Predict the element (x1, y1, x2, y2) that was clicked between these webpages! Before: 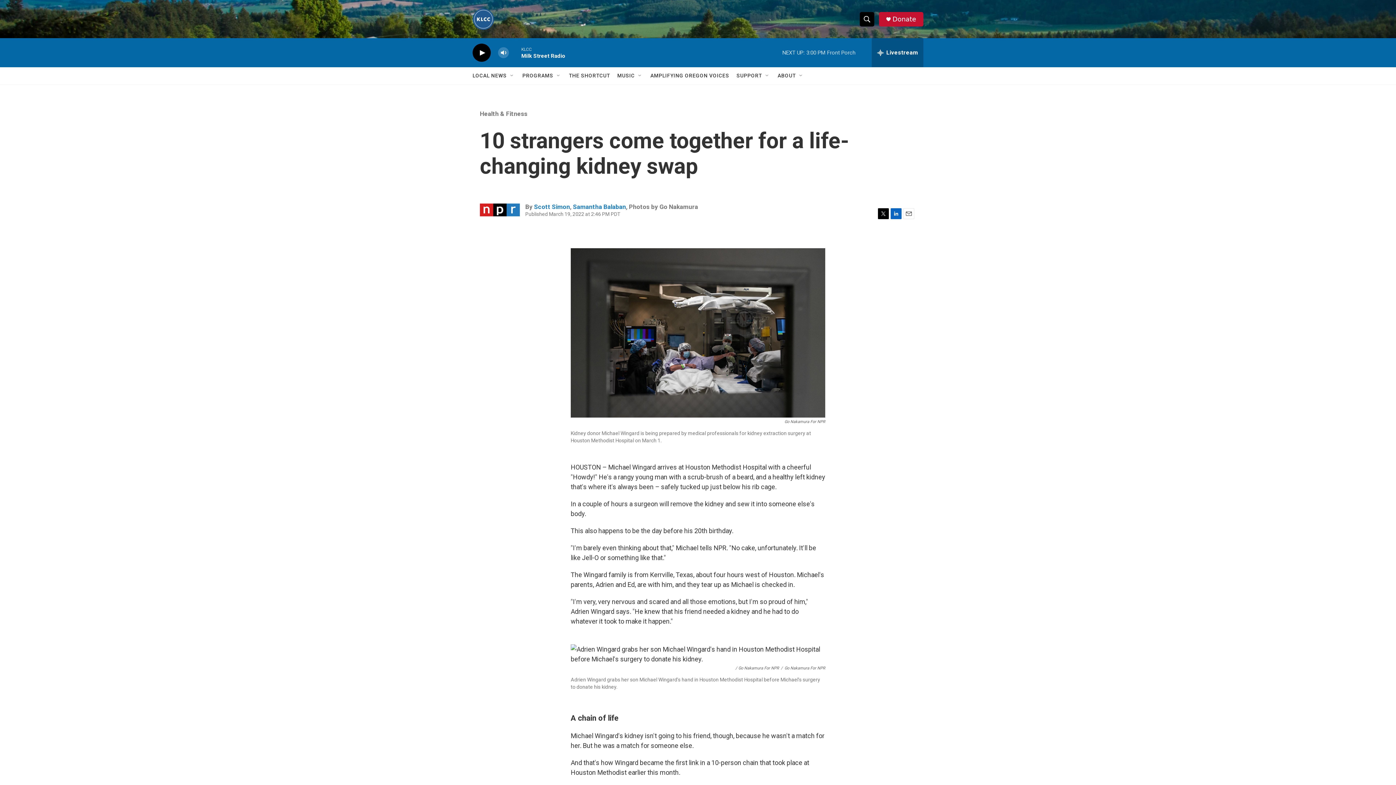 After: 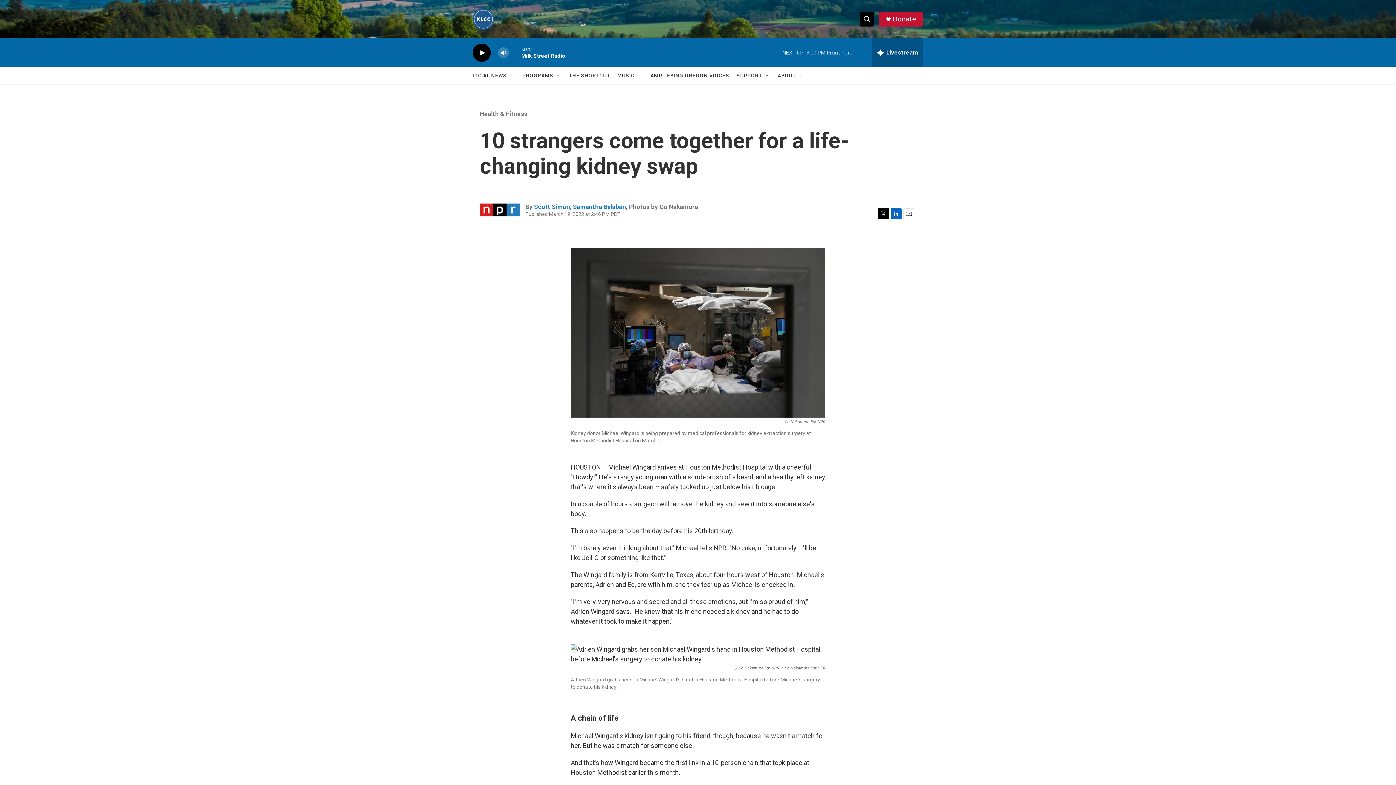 Action: bbox: (903, 208, 914, 219) label: Email